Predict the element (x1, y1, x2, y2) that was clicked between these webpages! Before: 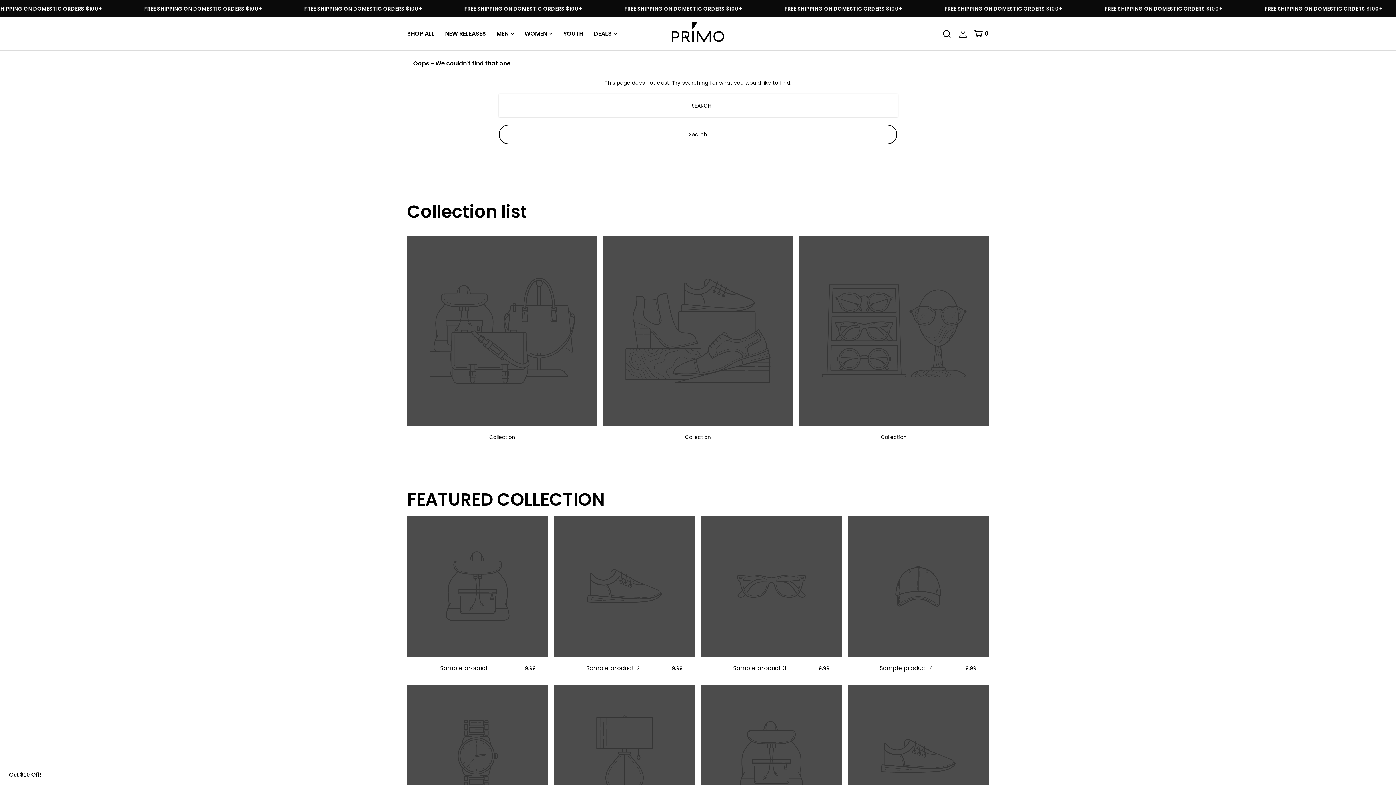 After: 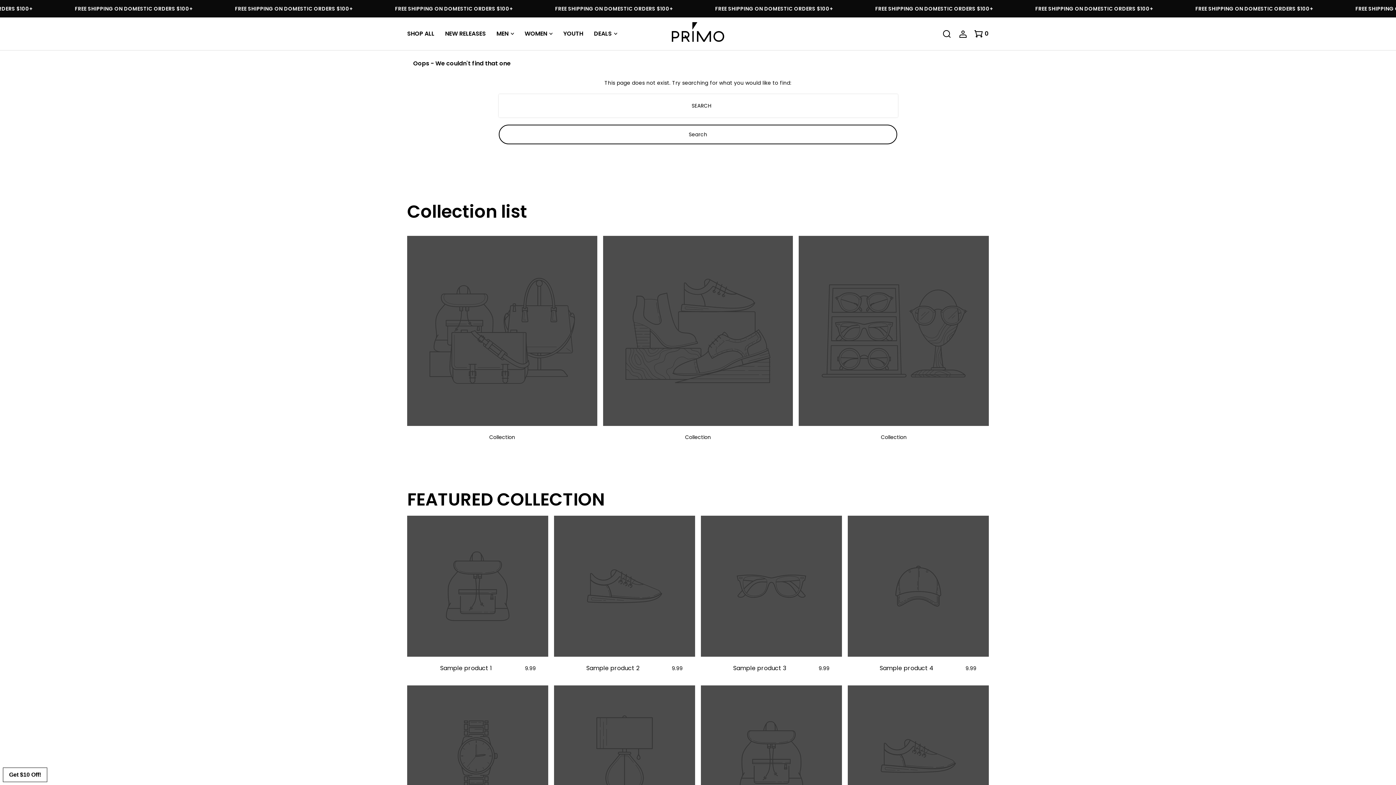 Action: bbox: (799, 419, 989, 428)